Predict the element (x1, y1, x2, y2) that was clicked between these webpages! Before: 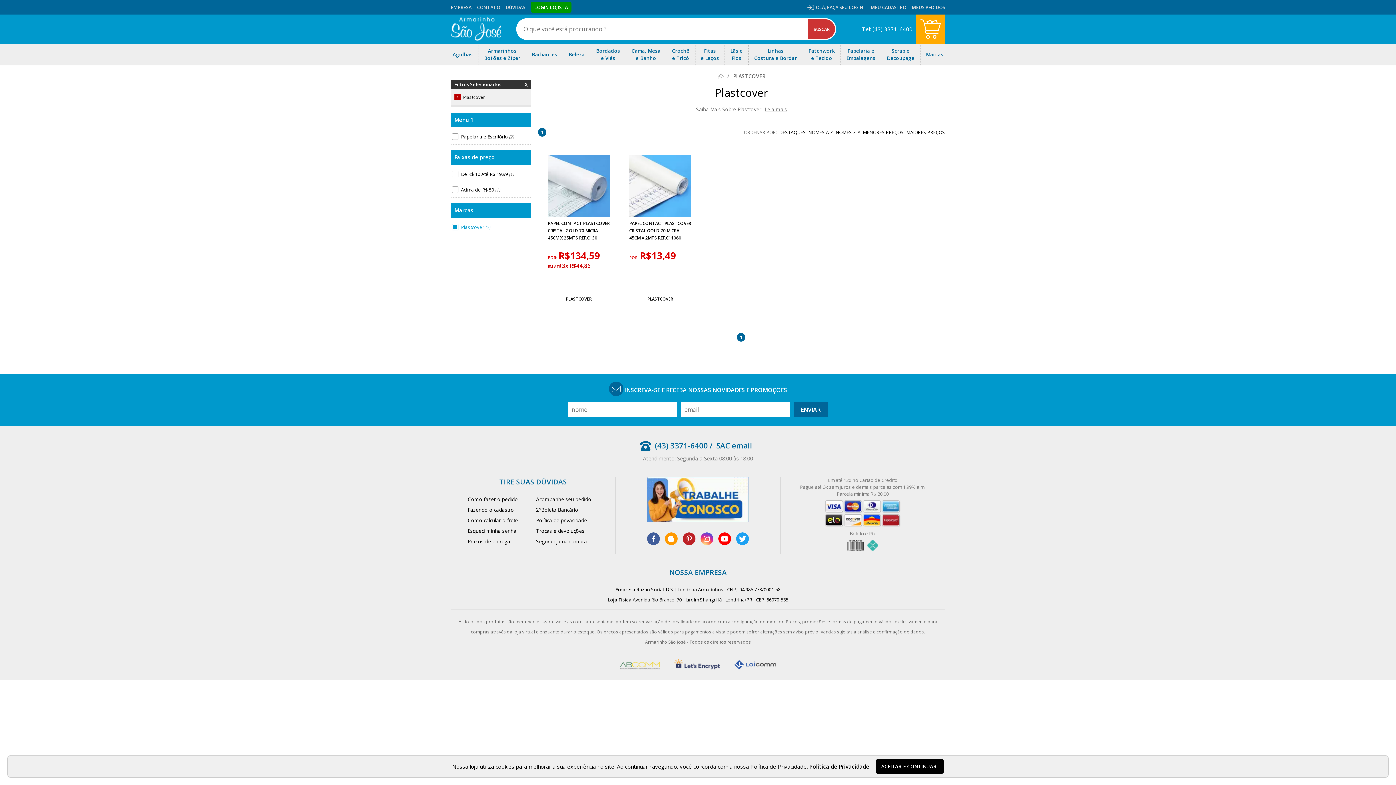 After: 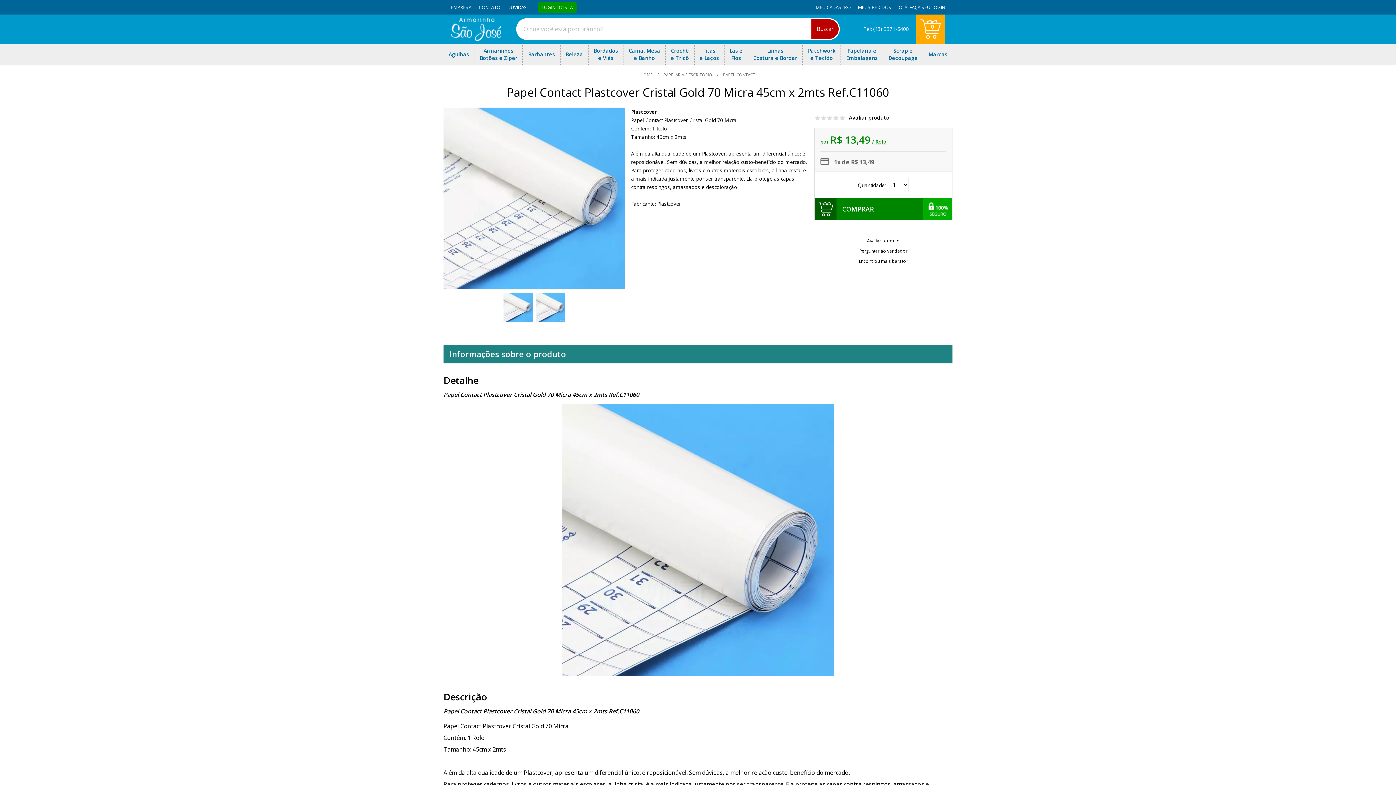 Action: label: PAPEL CONTACT PLASTCOVER CRISTAL GOLD 70 MICRA 45CM X 2MTS REF.C11060 bbox: (629, 219, 691, 241)